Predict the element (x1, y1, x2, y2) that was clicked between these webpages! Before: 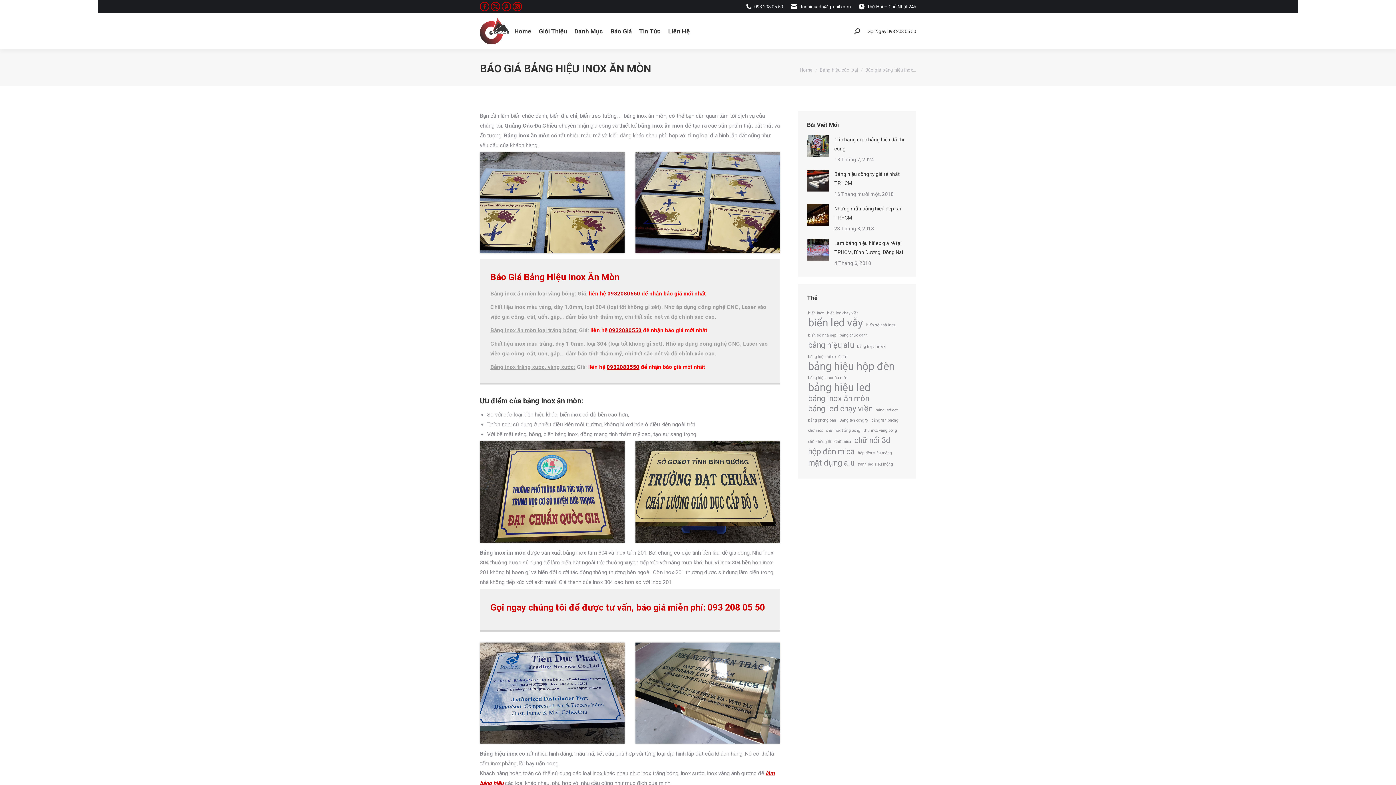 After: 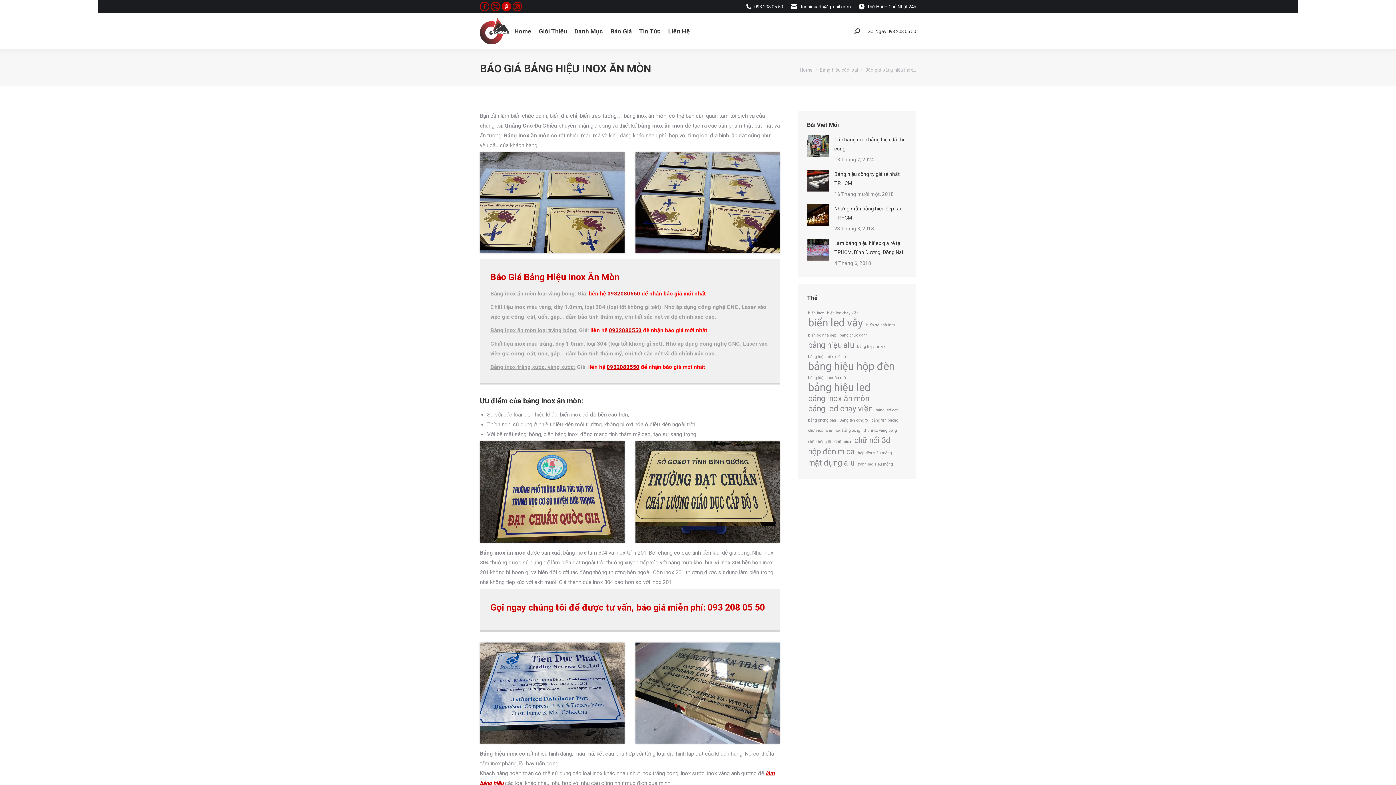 Action: bbox: (501, 1, 511, 11) label: Pinterest page opens in new window